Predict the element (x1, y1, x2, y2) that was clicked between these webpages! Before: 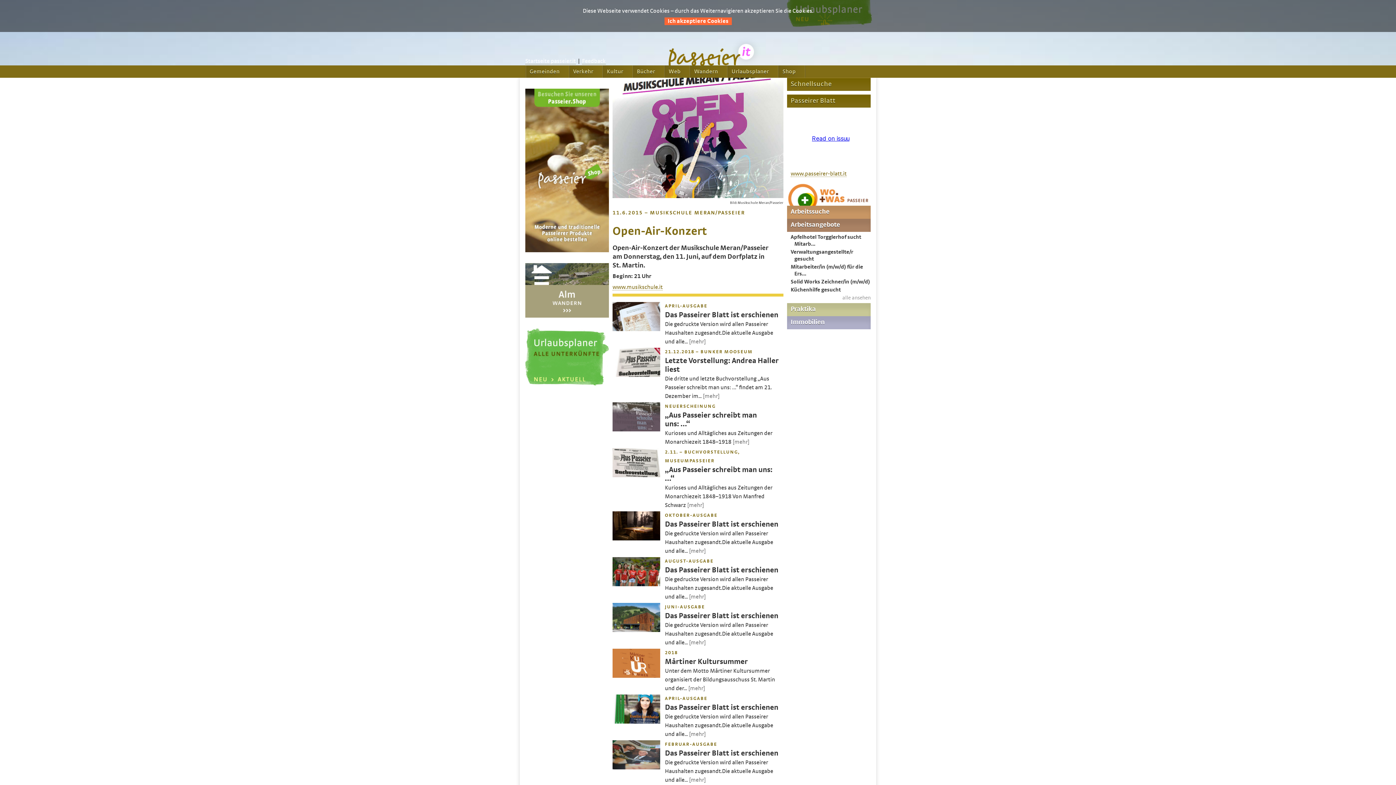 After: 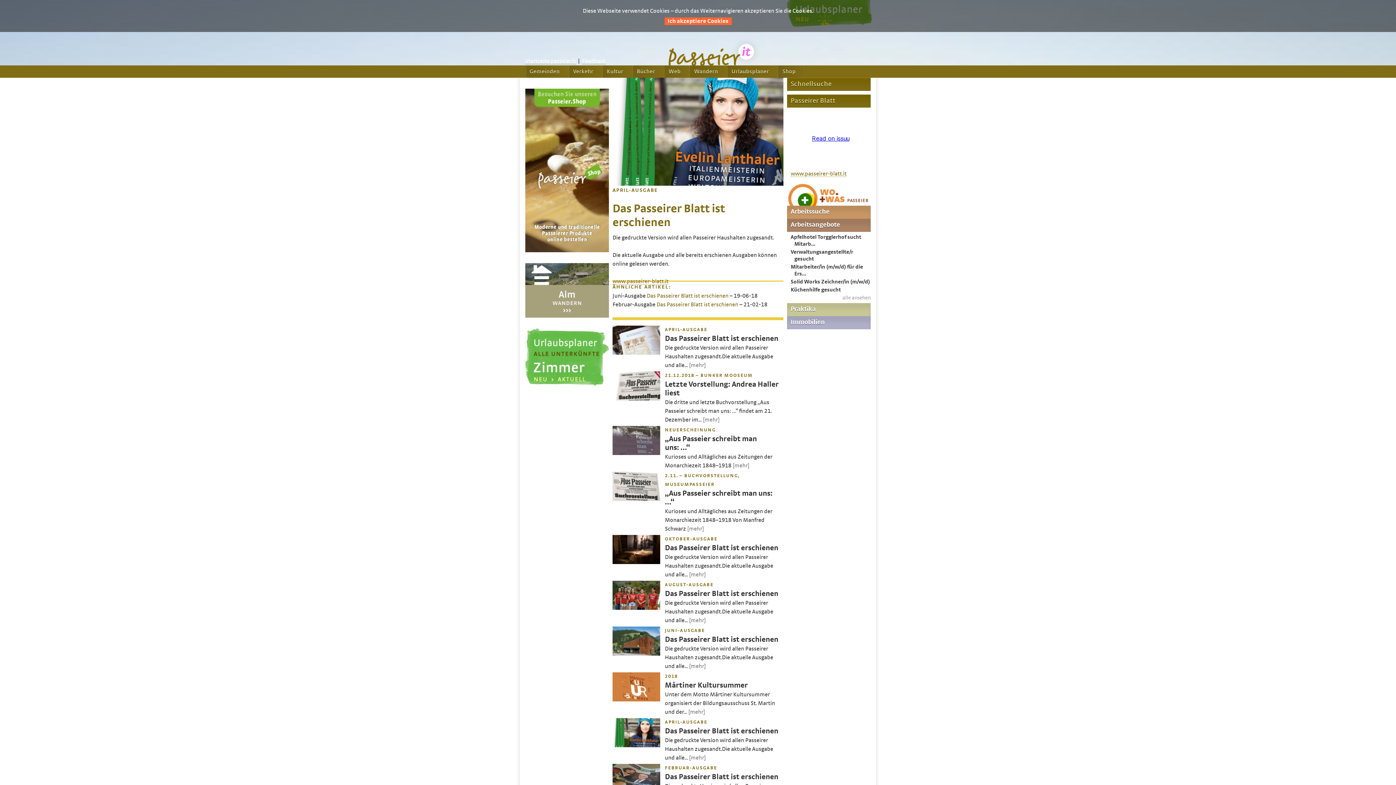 Action: bbox: (665, 714, 773, 737) label: Die gedruckte Version wird allen Passeirer Haushalten zugesandt.Die aktuelle Ausgabe und alle...

 